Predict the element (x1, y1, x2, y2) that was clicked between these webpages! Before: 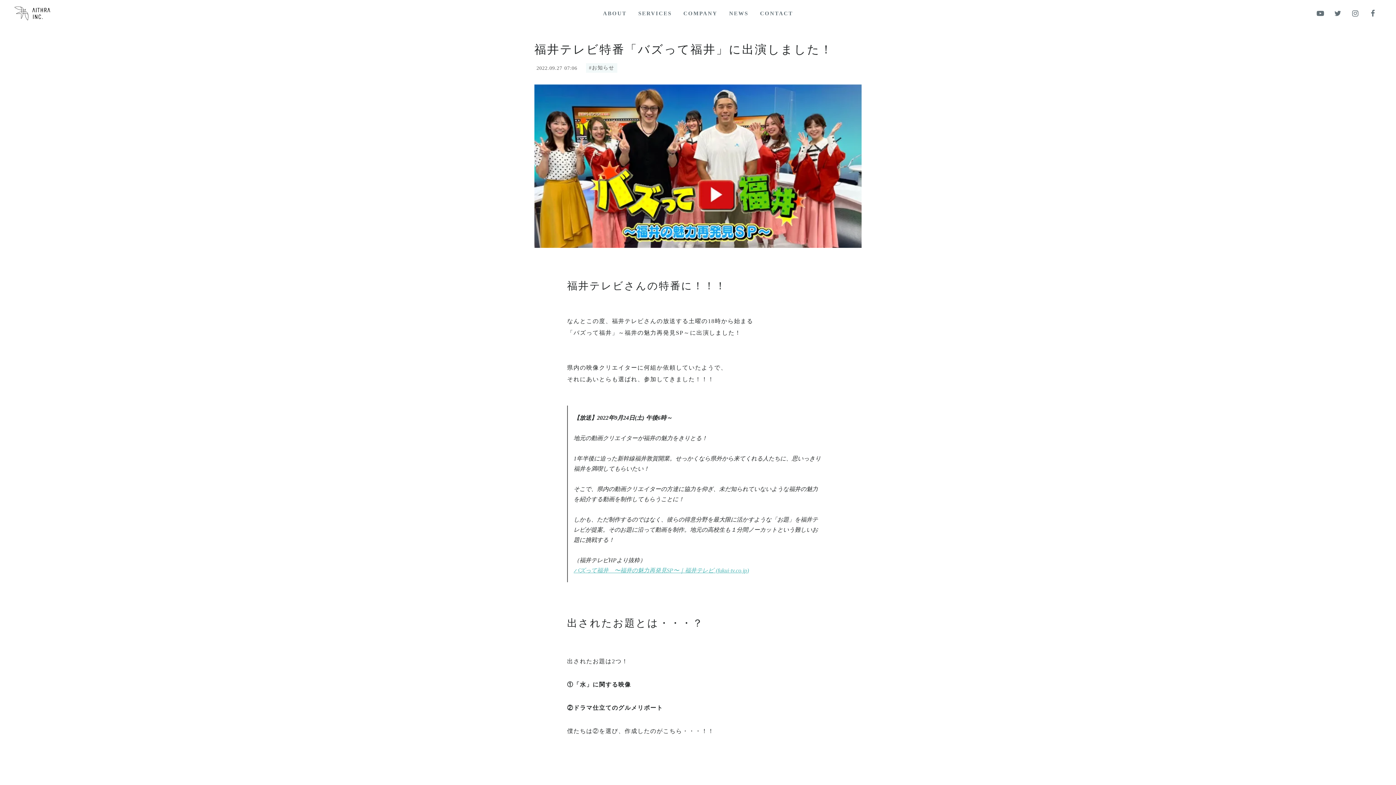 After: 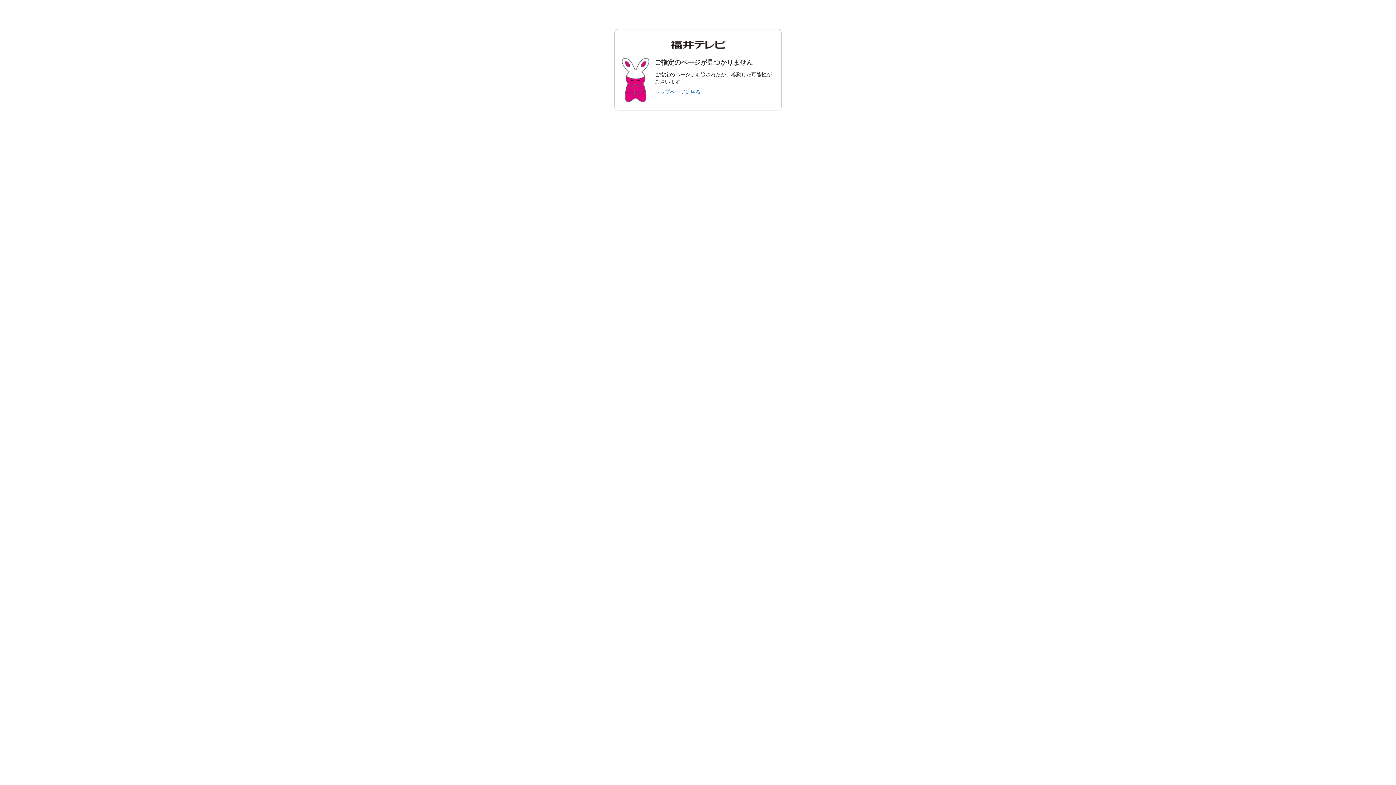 Action: label: バズって福井　〜福井の魅力再発見SP〜｜福井テレビ ( bbox: (573, 567, 717, 573)